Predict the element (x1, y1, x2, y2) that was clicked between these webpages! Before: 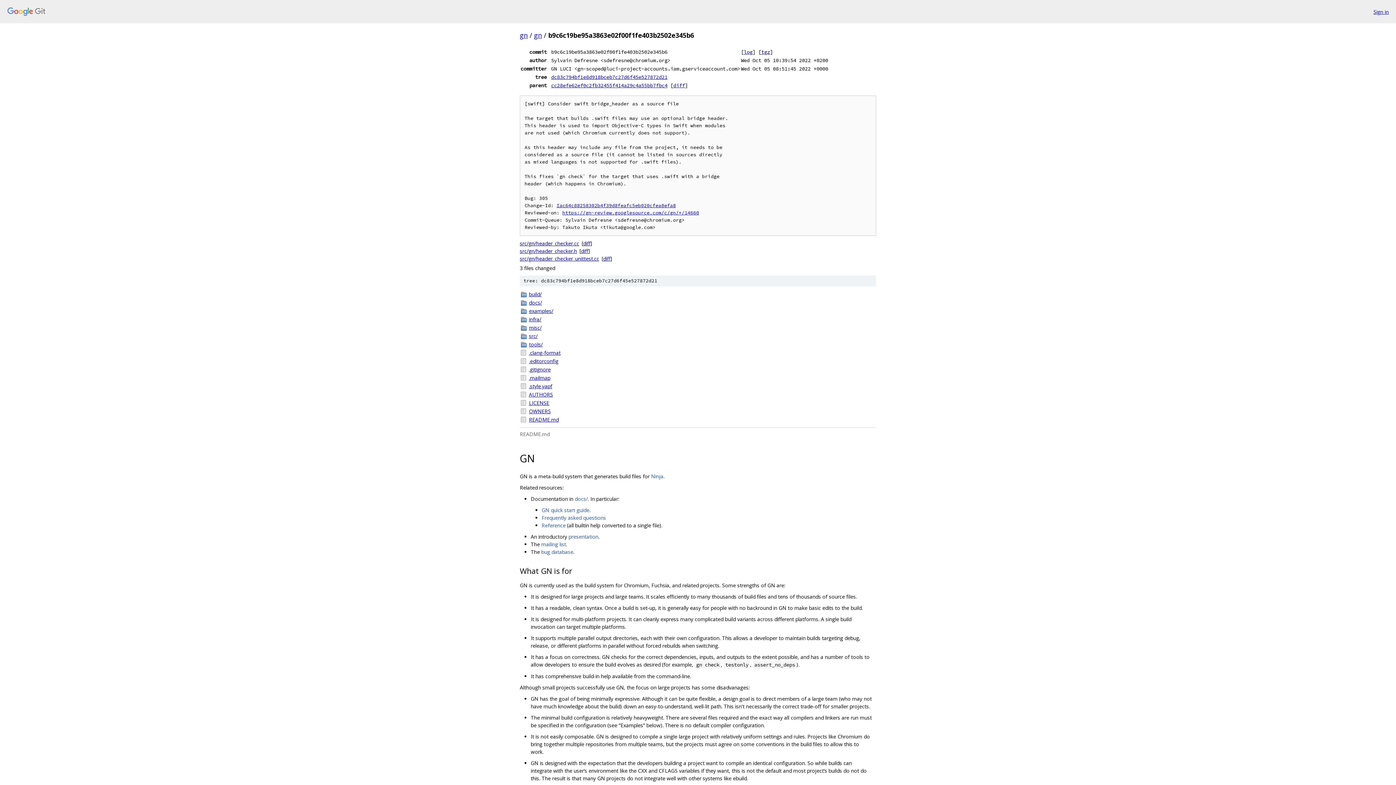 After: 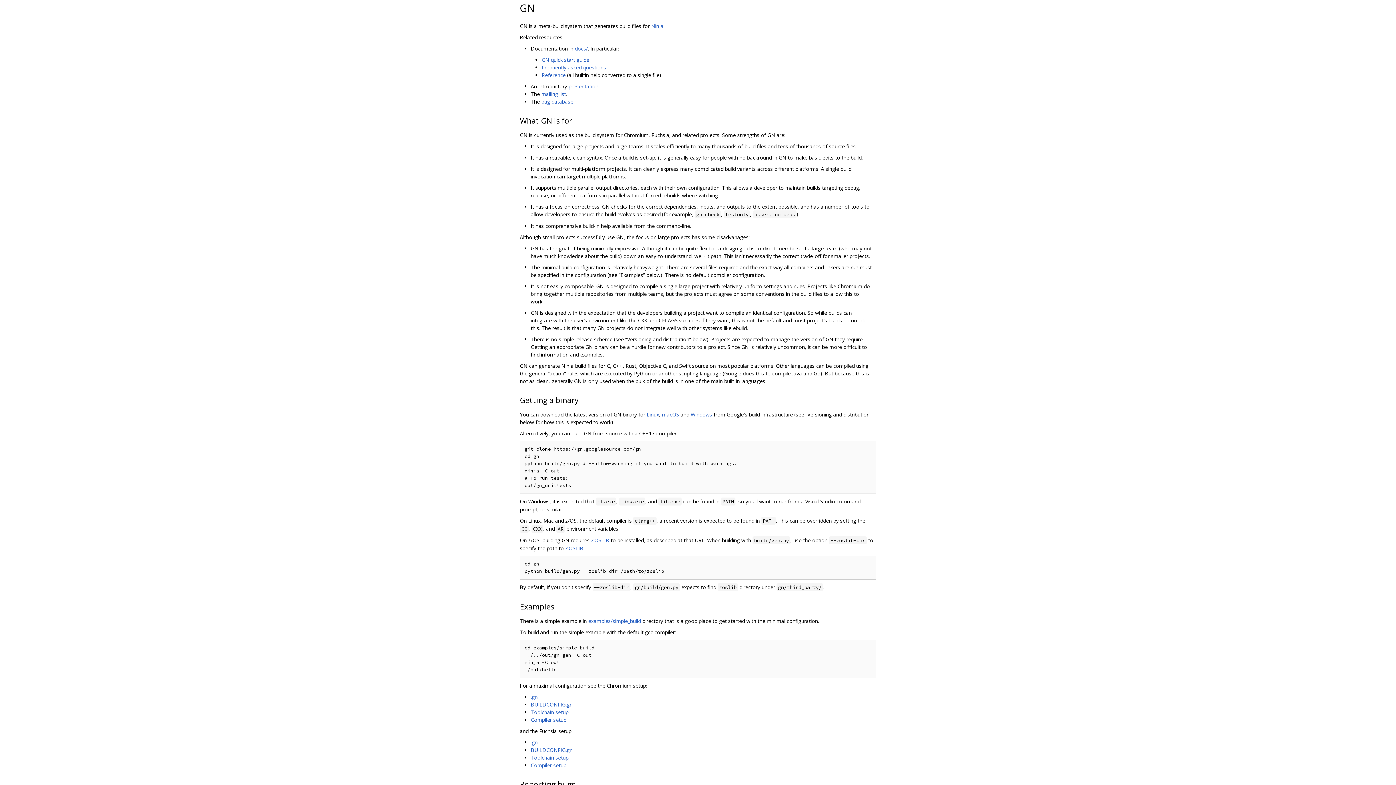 Action: bbox: (504, 450, 520, 466)